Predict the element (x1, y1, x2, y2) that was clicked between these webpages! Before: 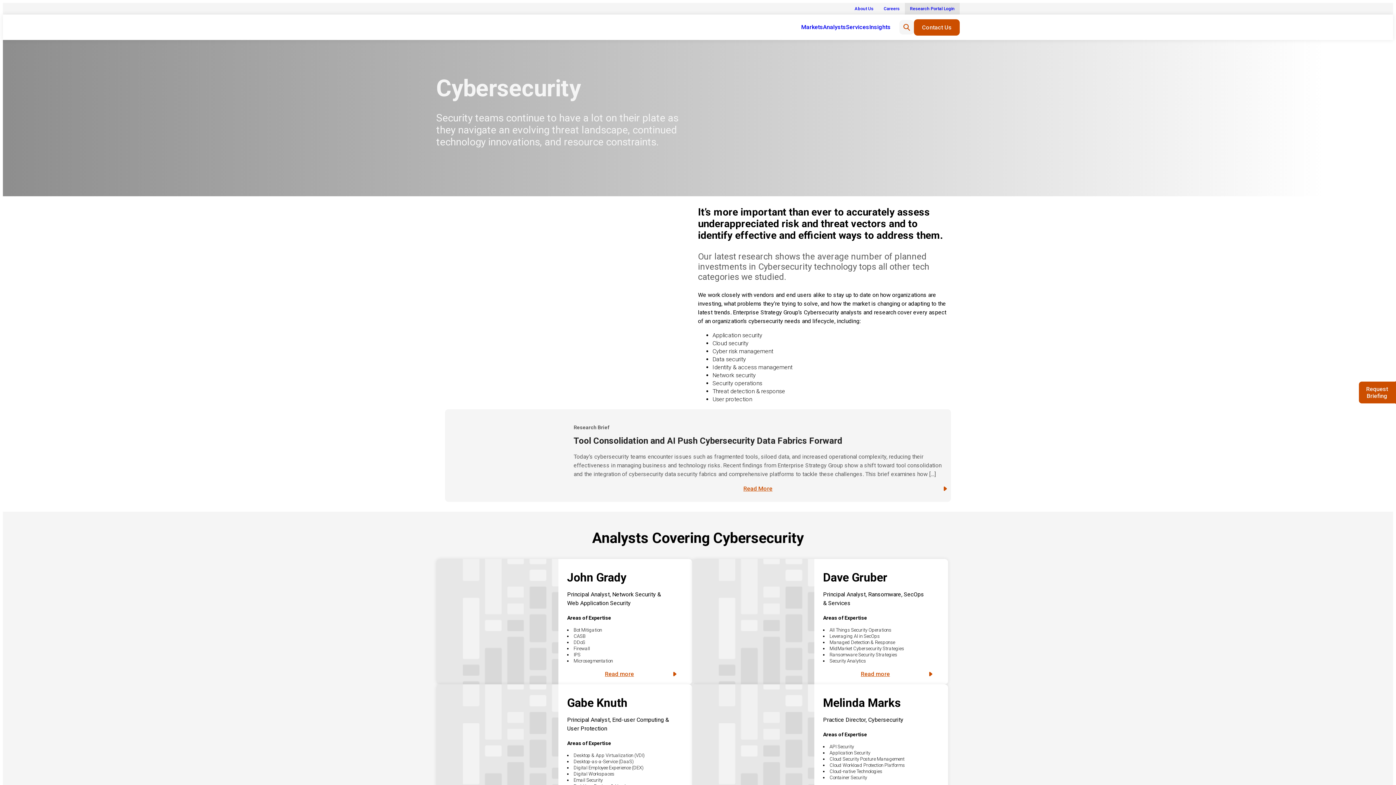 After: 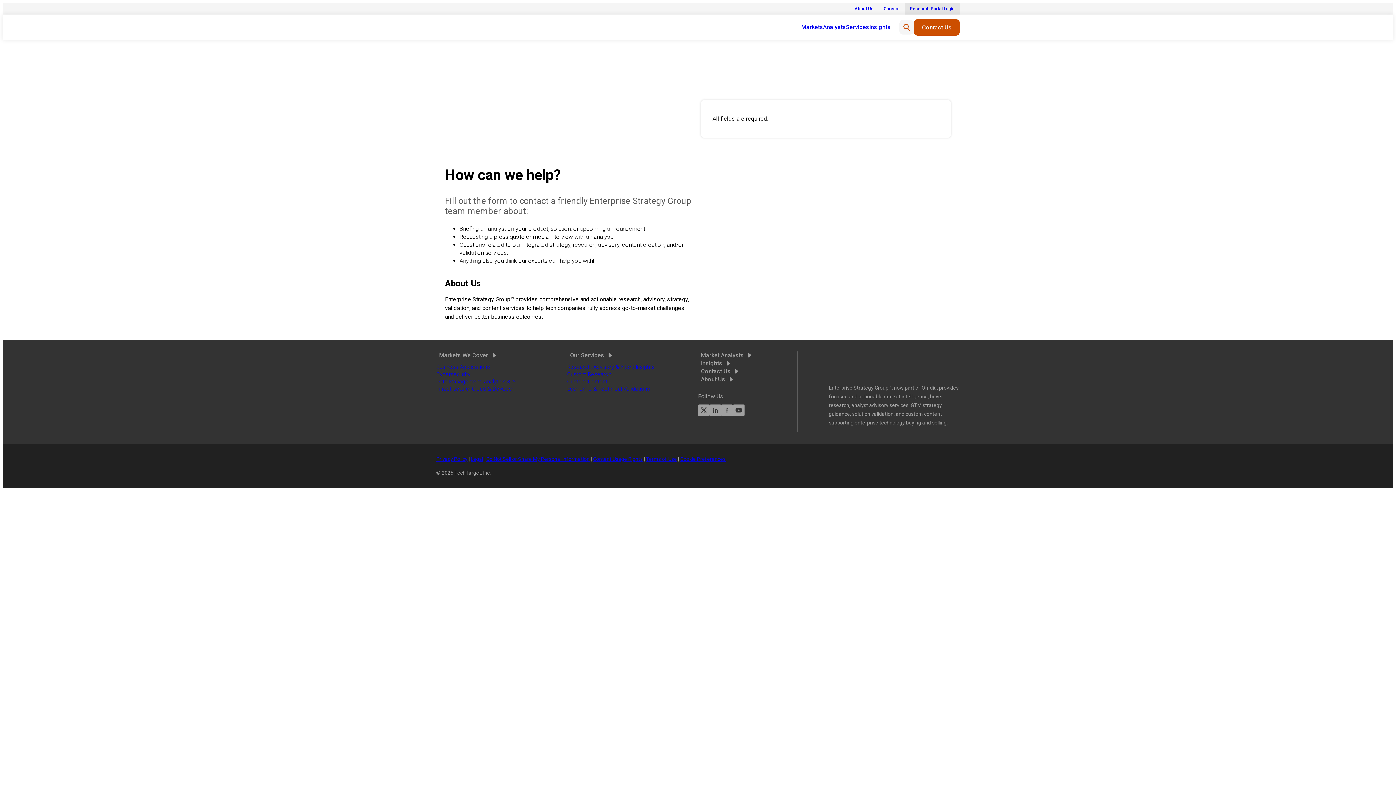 Action: label: Contact Us bbox: (914, 19, 959, 35)